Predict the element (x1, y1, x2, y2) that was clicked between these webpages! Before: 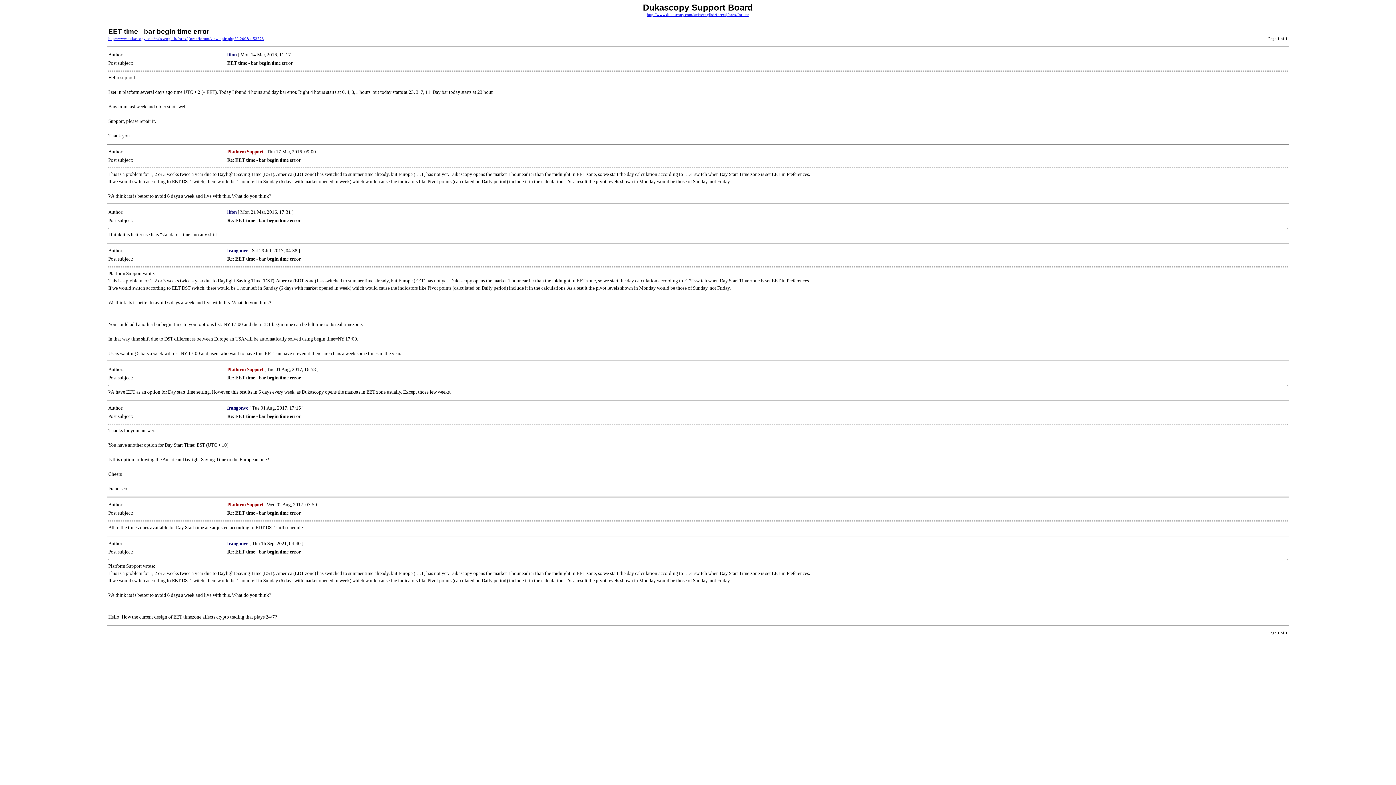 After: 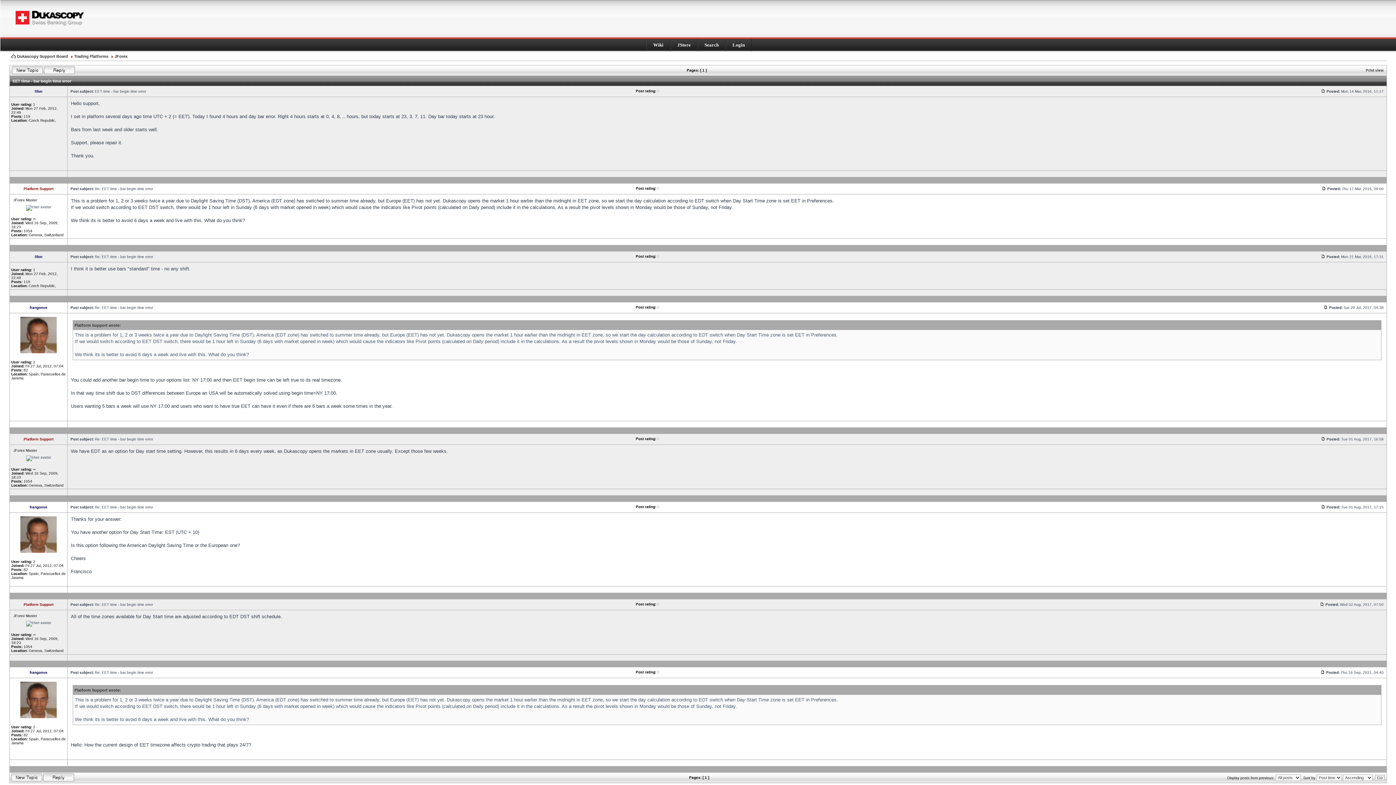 Action: bbox: (108, 36, 264, 40) label: http://www.dukascopy.com/swiss/english/forex/jforex/forum/viewtopic.php?f=200&t=53778